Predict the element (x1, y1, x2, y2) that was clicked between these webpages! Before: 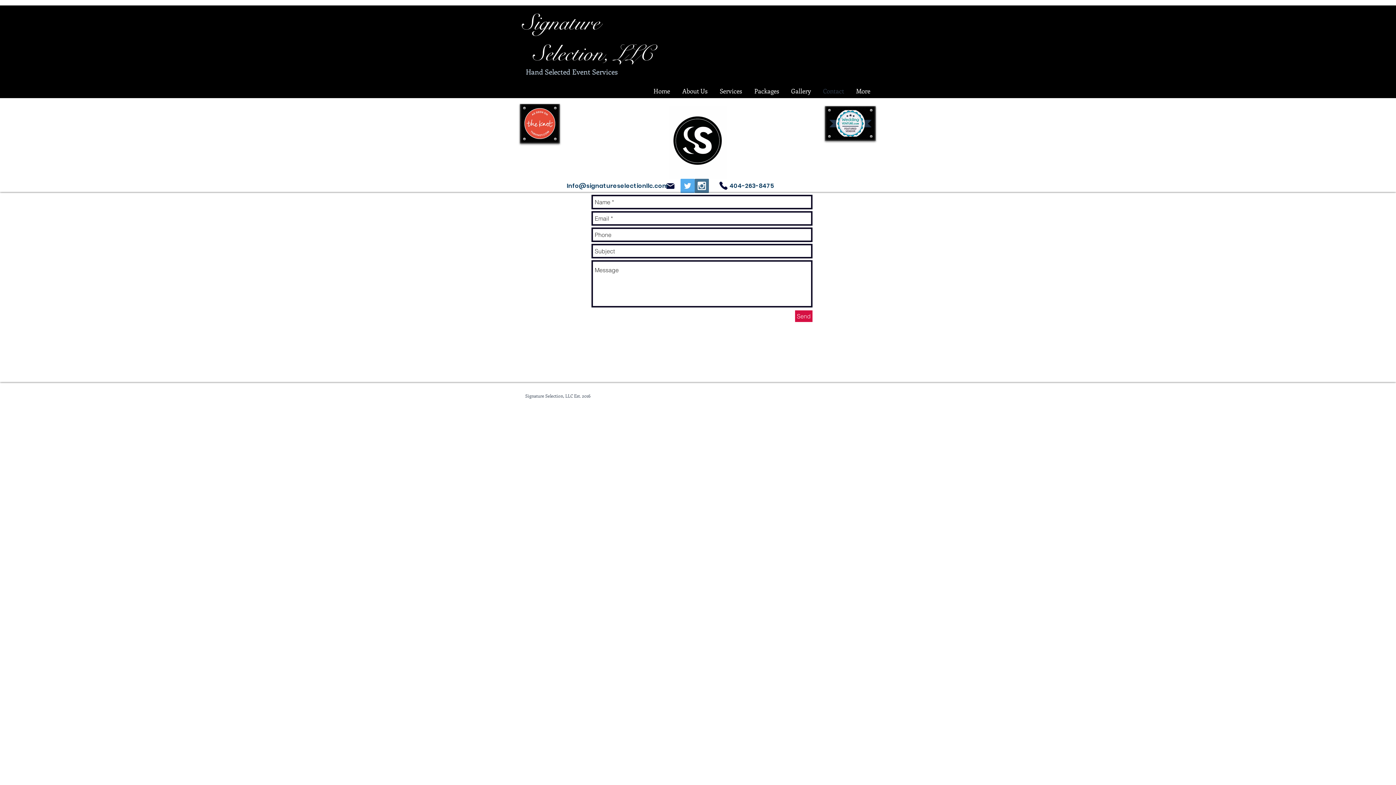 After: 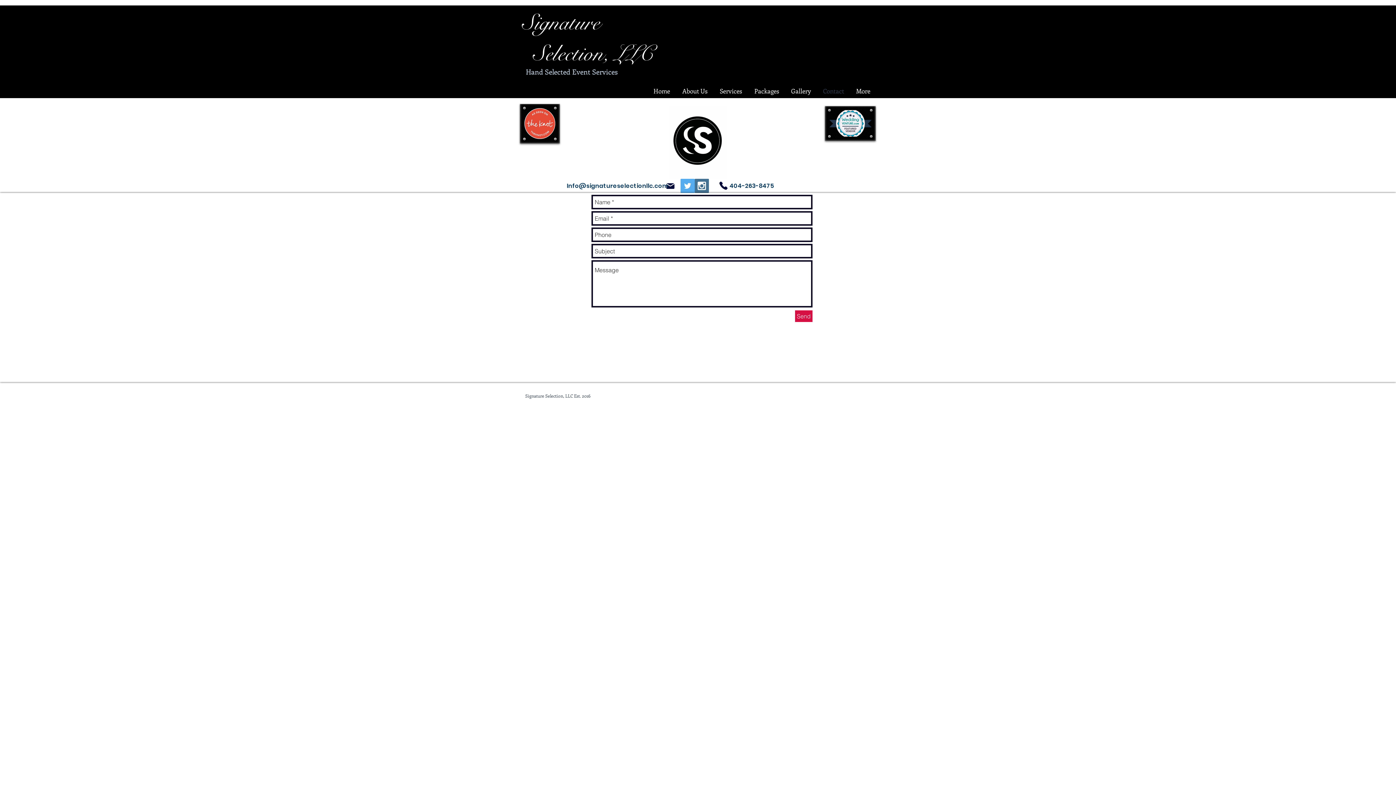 Action: label: Send bbox: (795, 310, 812, 322)